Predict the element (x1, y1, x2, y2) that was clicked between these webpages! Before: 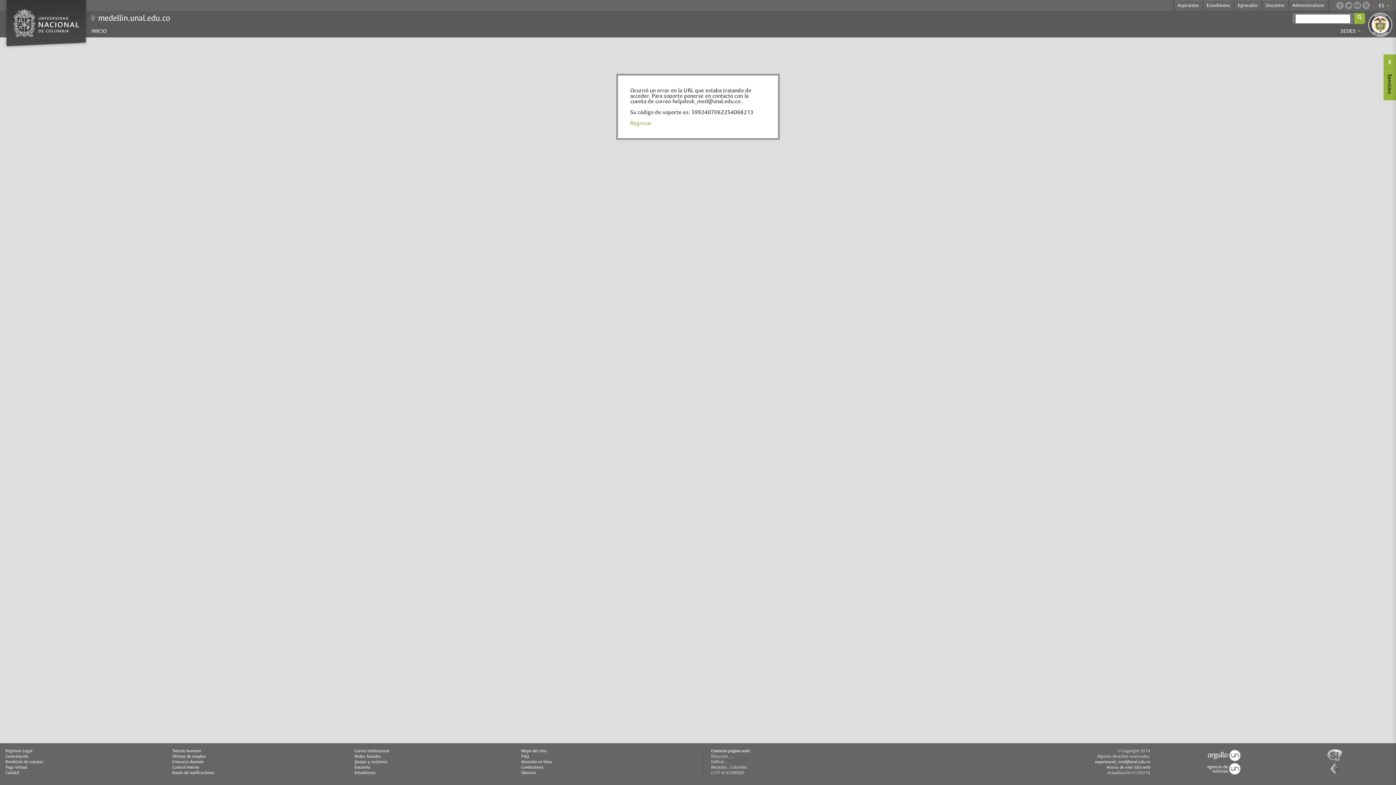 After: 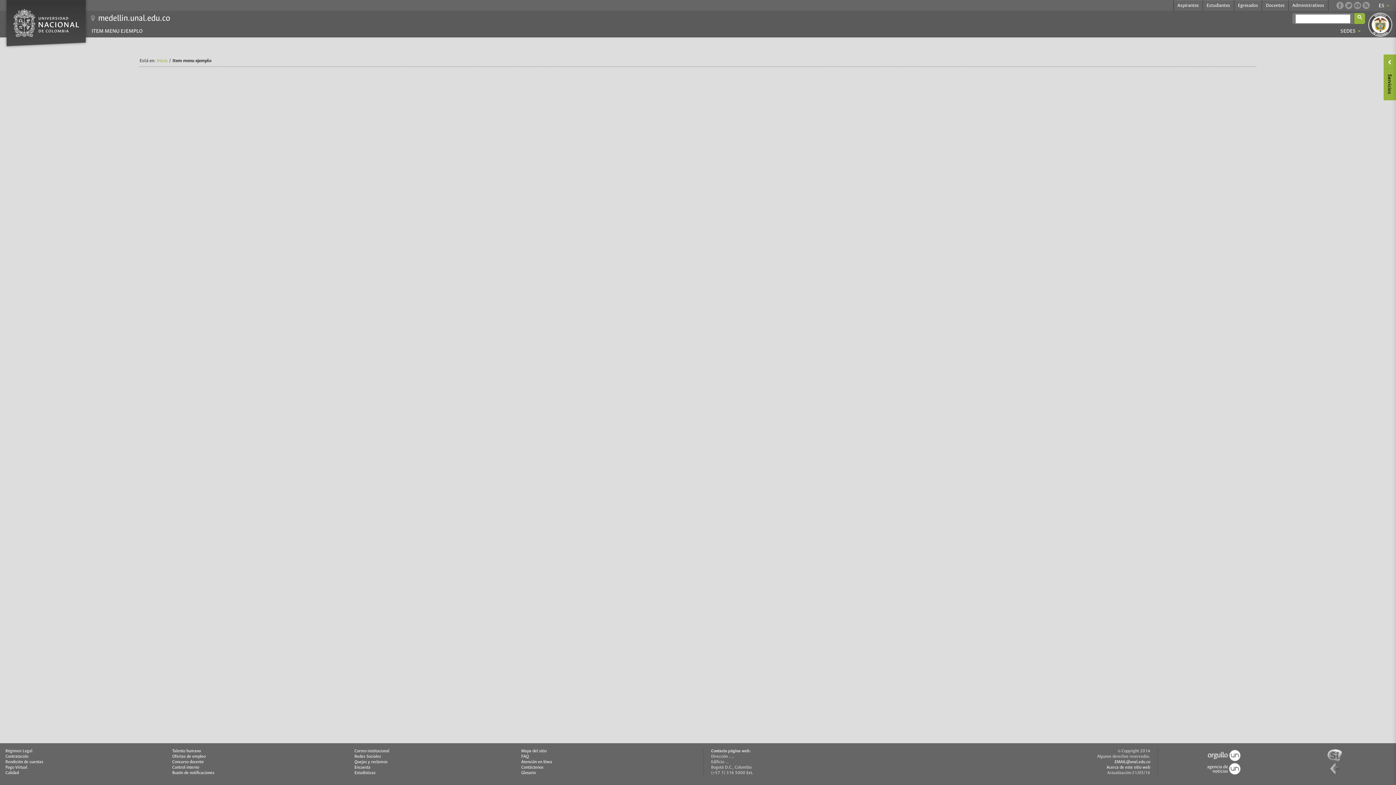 Action: label: Contáctenos bbox: (521, 765, 687, 770)